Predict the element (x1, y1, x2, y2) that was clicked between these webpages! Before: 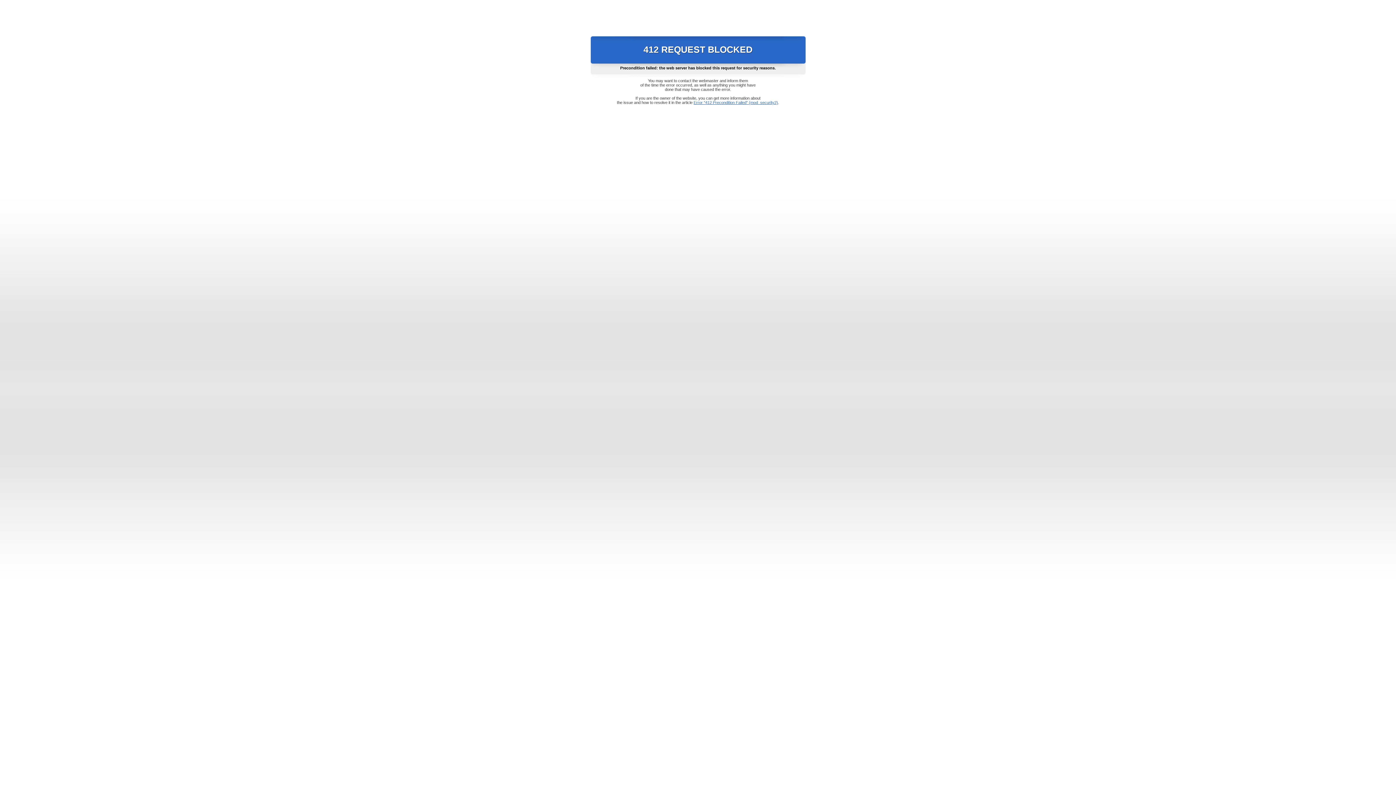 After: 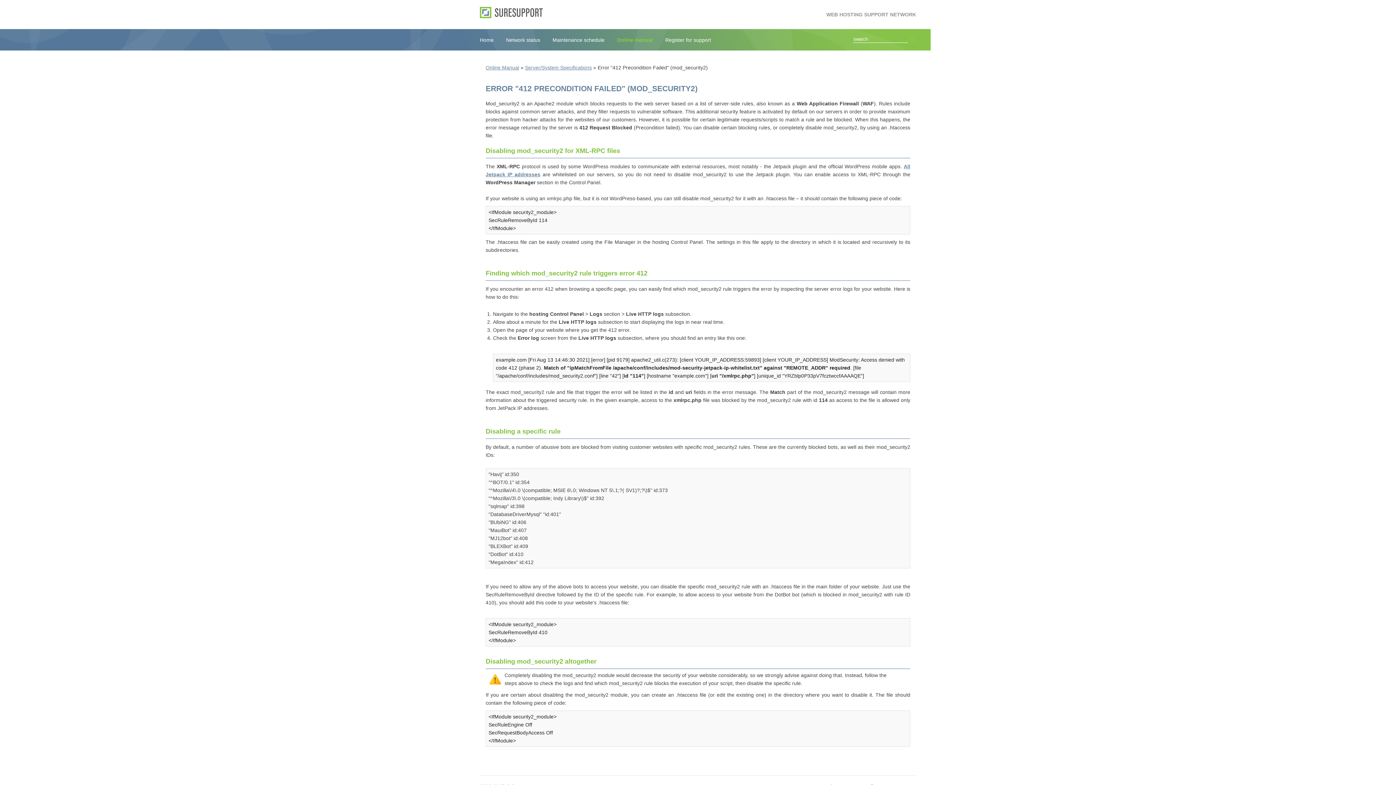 Action: bbox: (693, 100, 778, 104) label: Error "412 Precondition Failed" (mod_security2)